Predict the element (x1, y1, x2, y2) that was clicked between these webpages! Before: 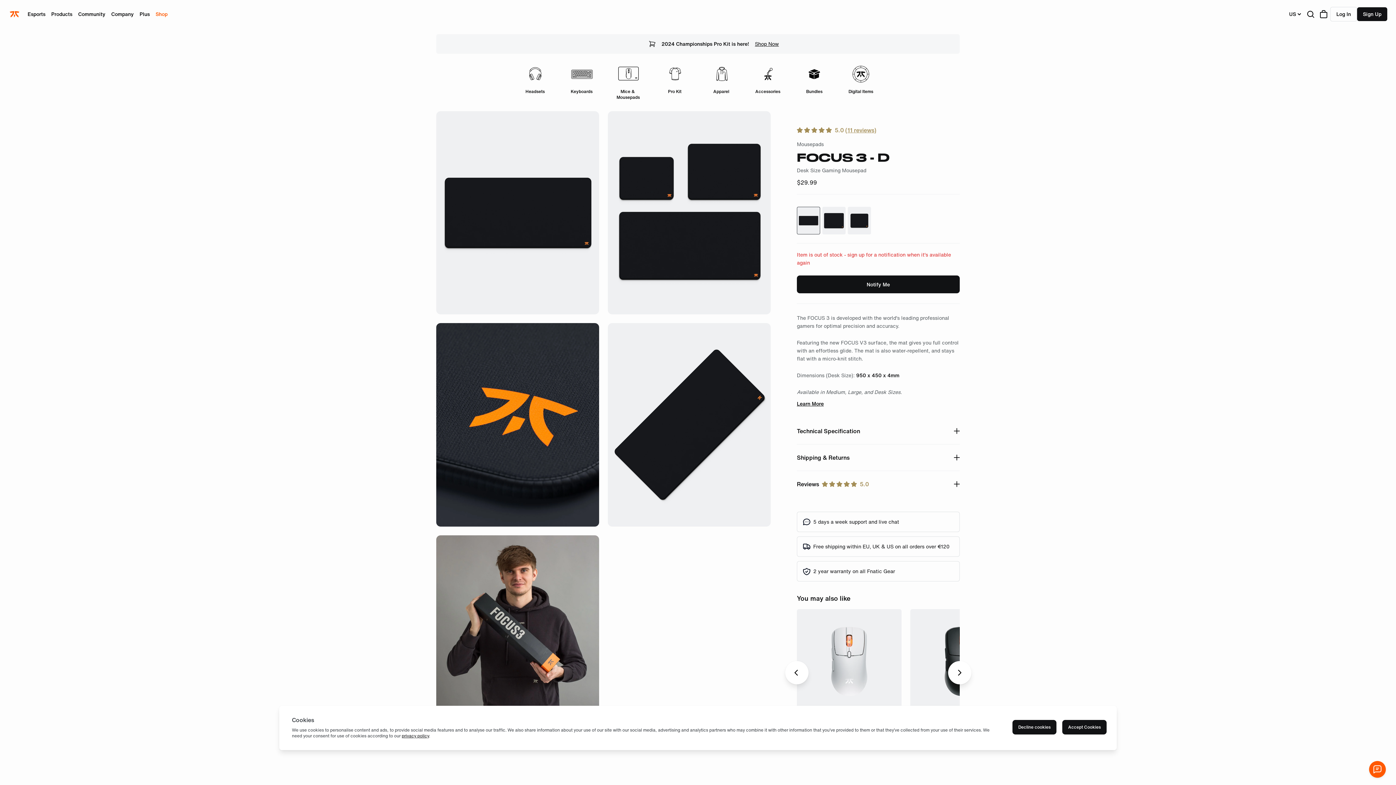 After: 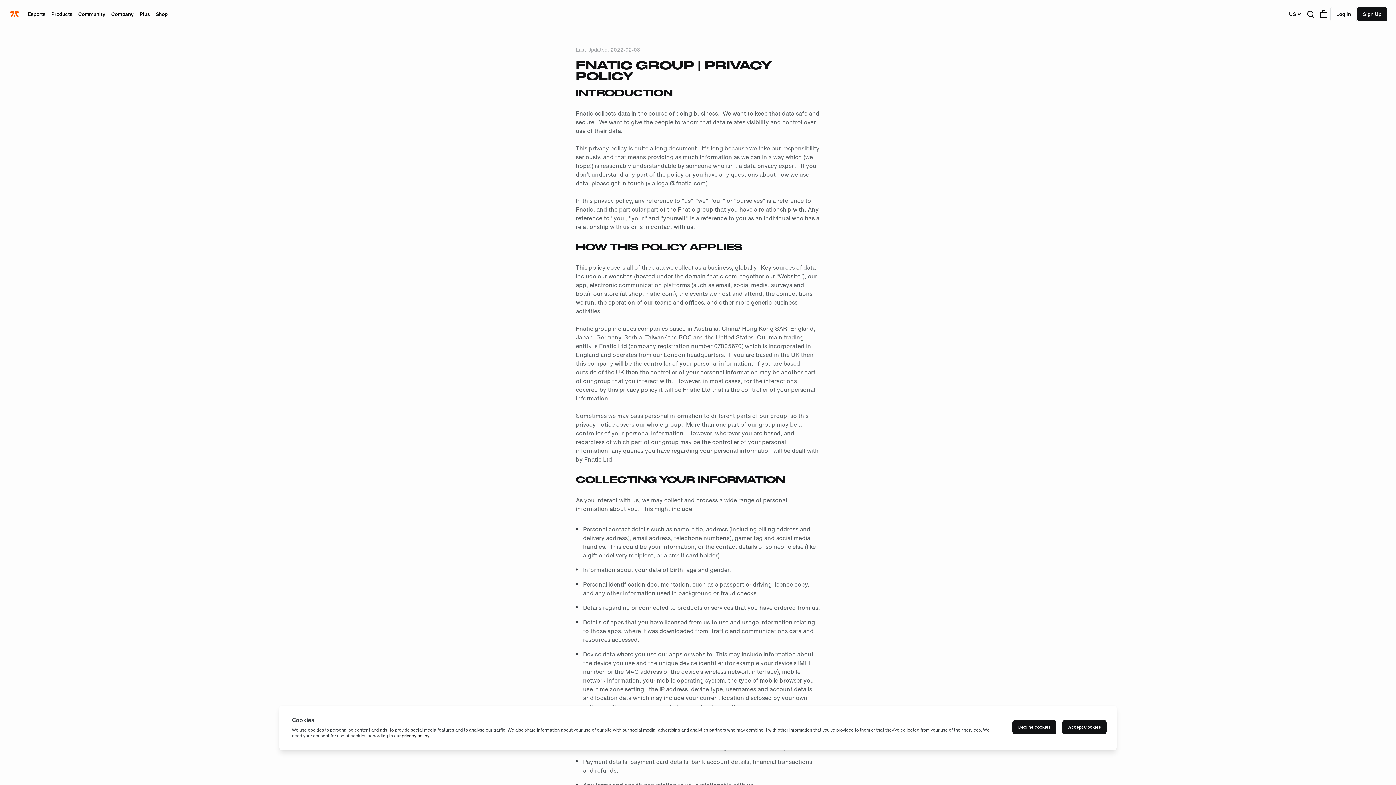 Action: bbox: (401, 733, 429, 739) label: privacy policy